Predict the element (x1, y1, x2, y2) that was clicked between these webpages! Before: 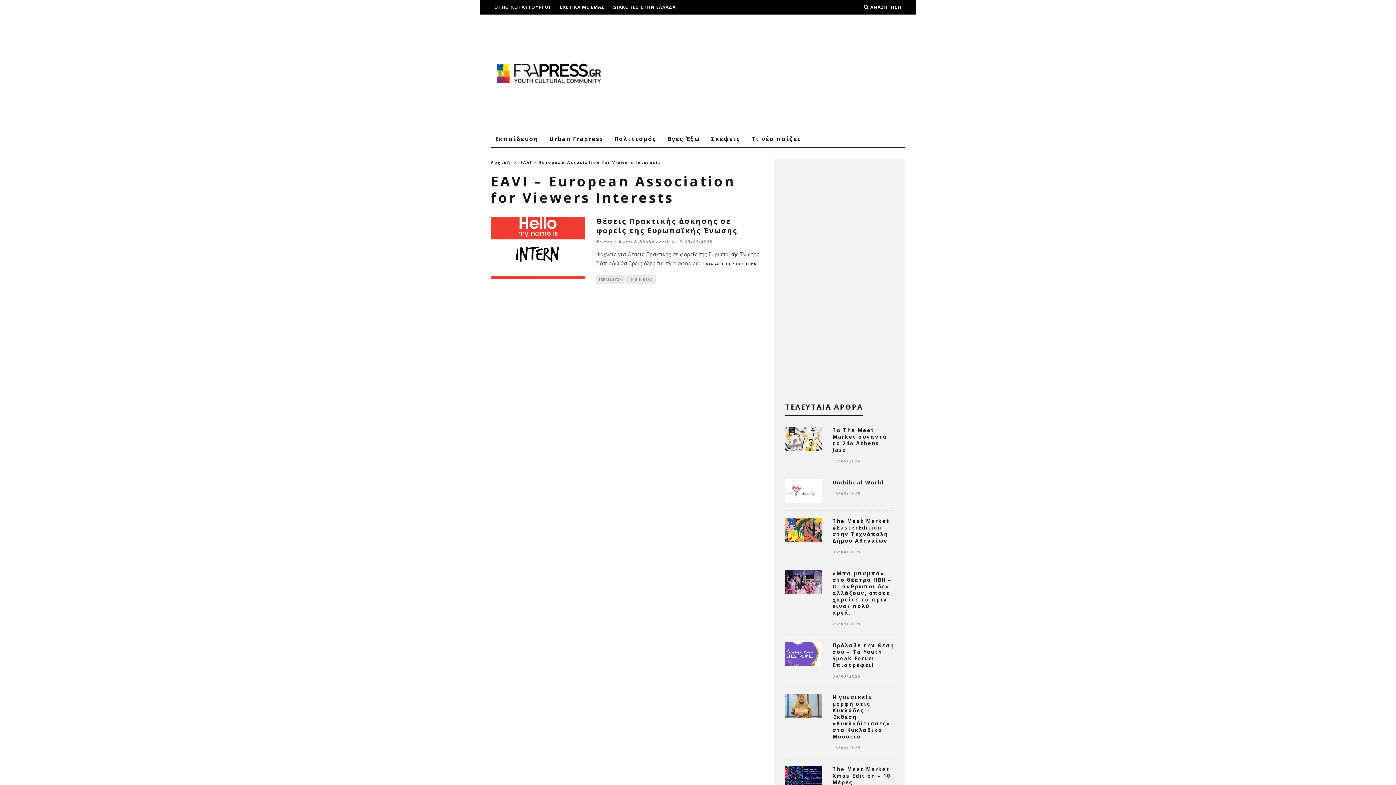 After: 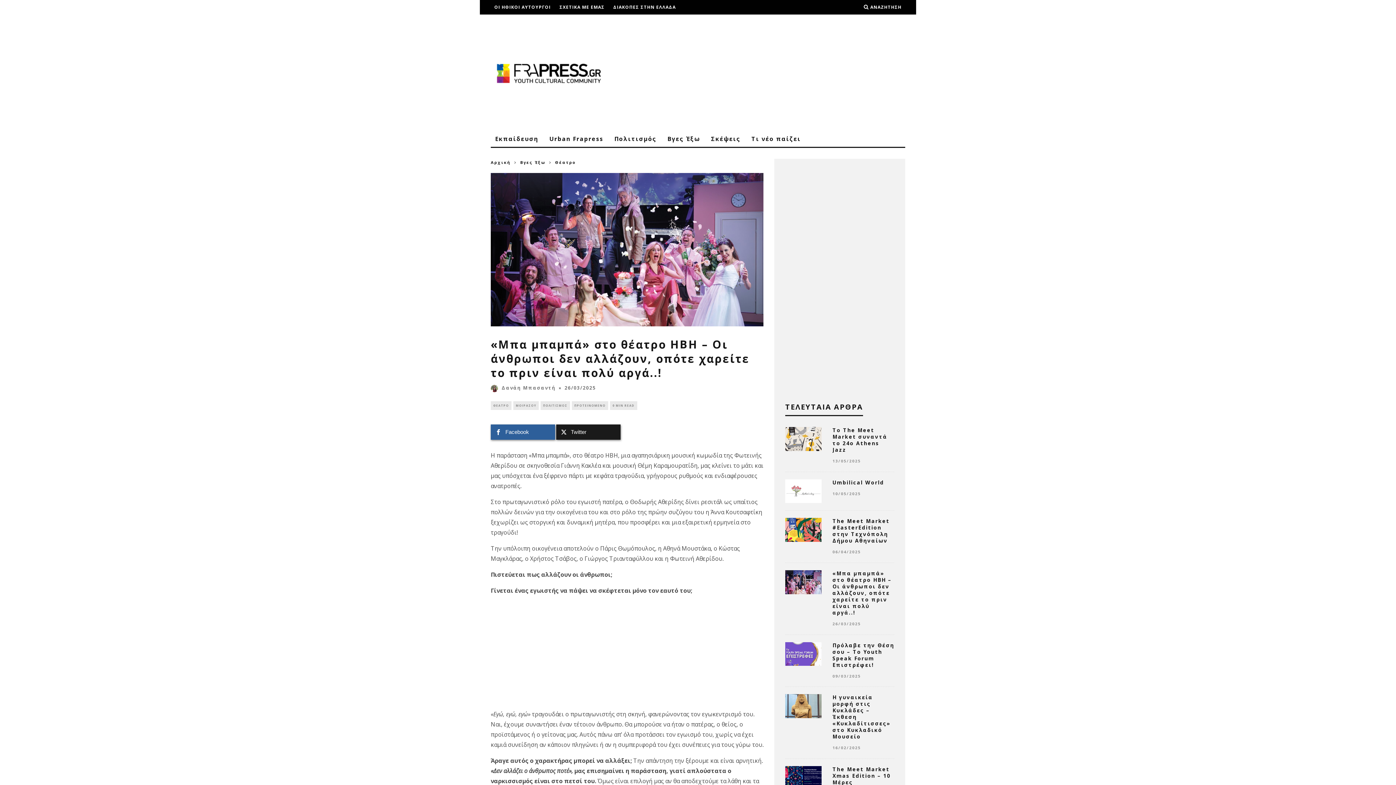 Action: bbox: (832, 570, 892, 616) label: «Μπα μπαμπά» στο θέατρο ΗΒΗ – Oι άνθρωποι δεν αλλάζουν, οπότε χαρείτε το πριν είναι πολύ αργά..!